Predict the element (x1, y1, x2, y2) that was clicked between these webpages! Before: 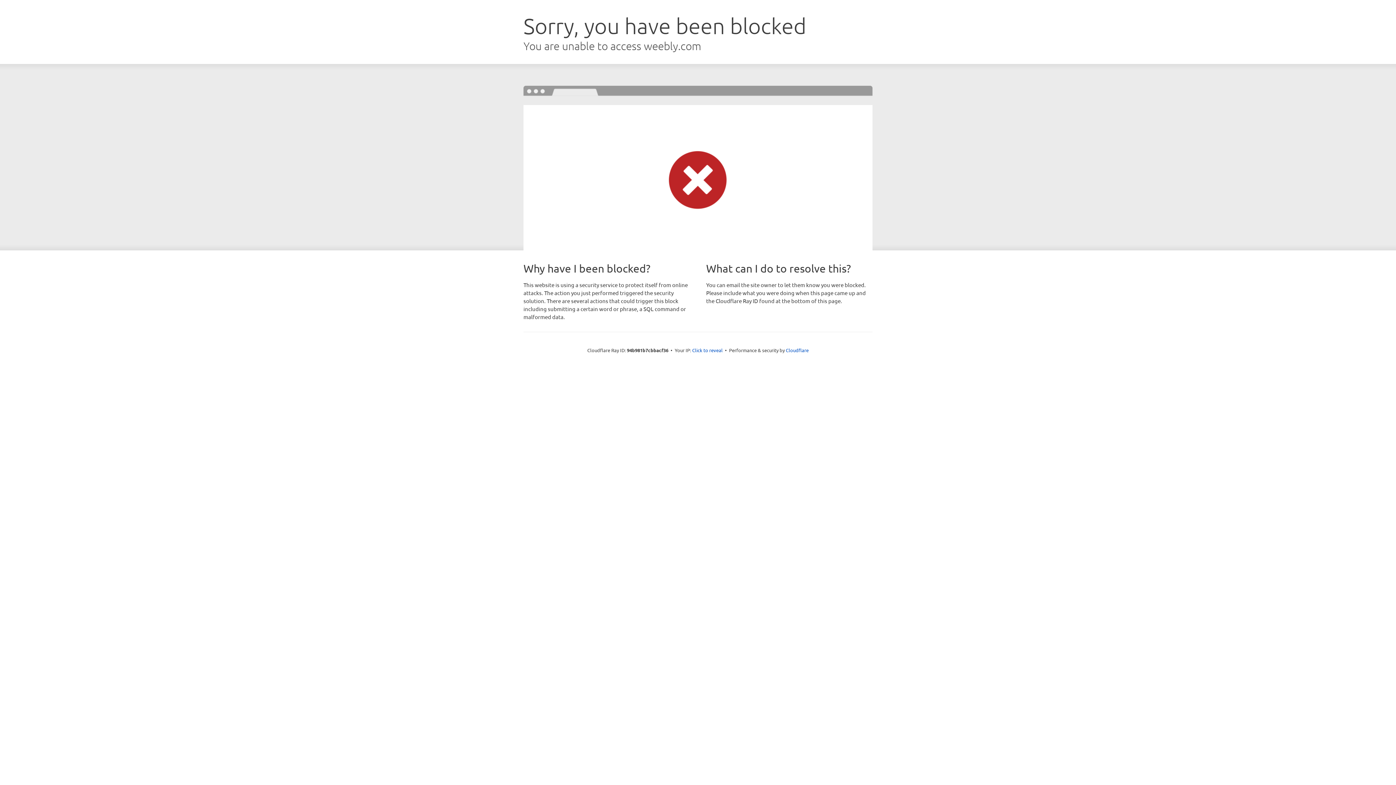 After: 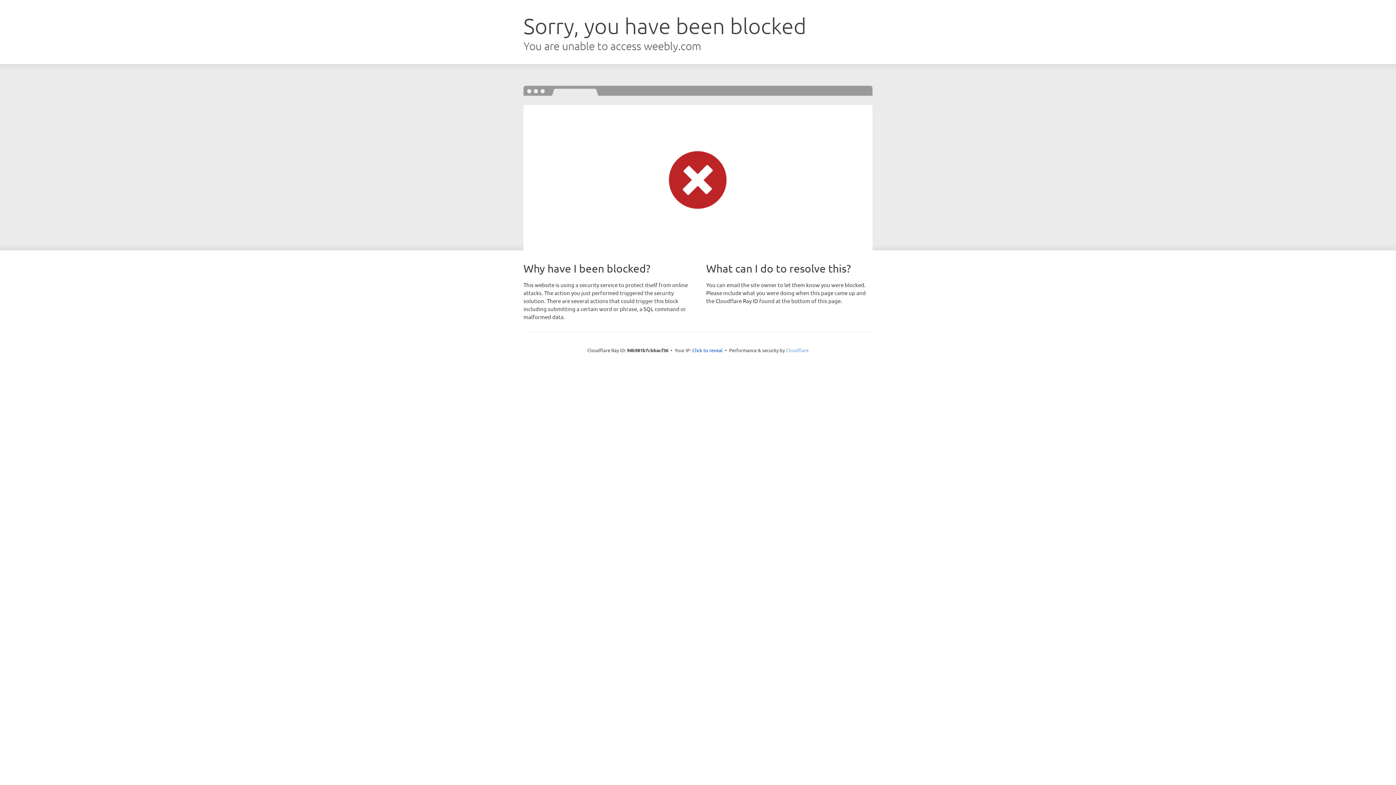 Action: bbox: (786, 347, 808, 353) label: Cloudflare